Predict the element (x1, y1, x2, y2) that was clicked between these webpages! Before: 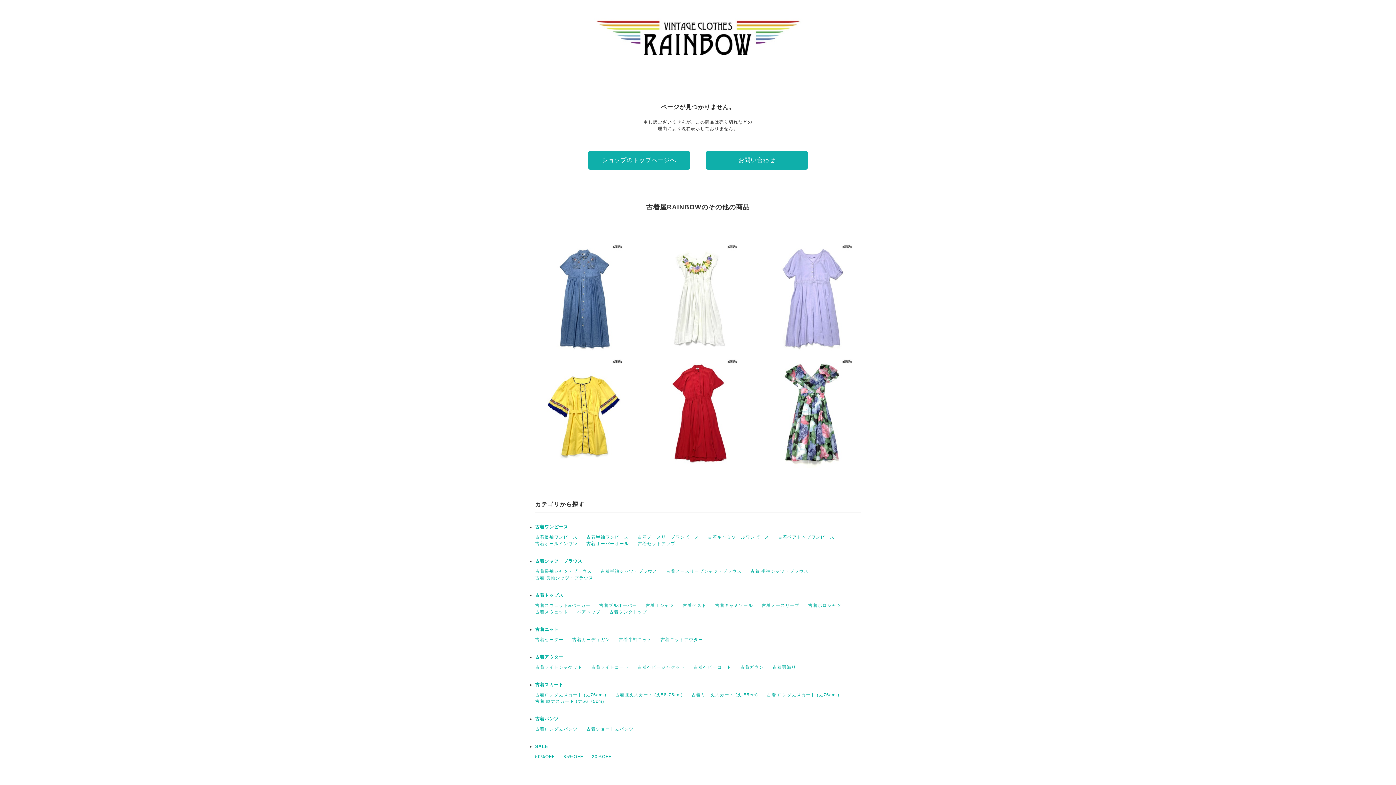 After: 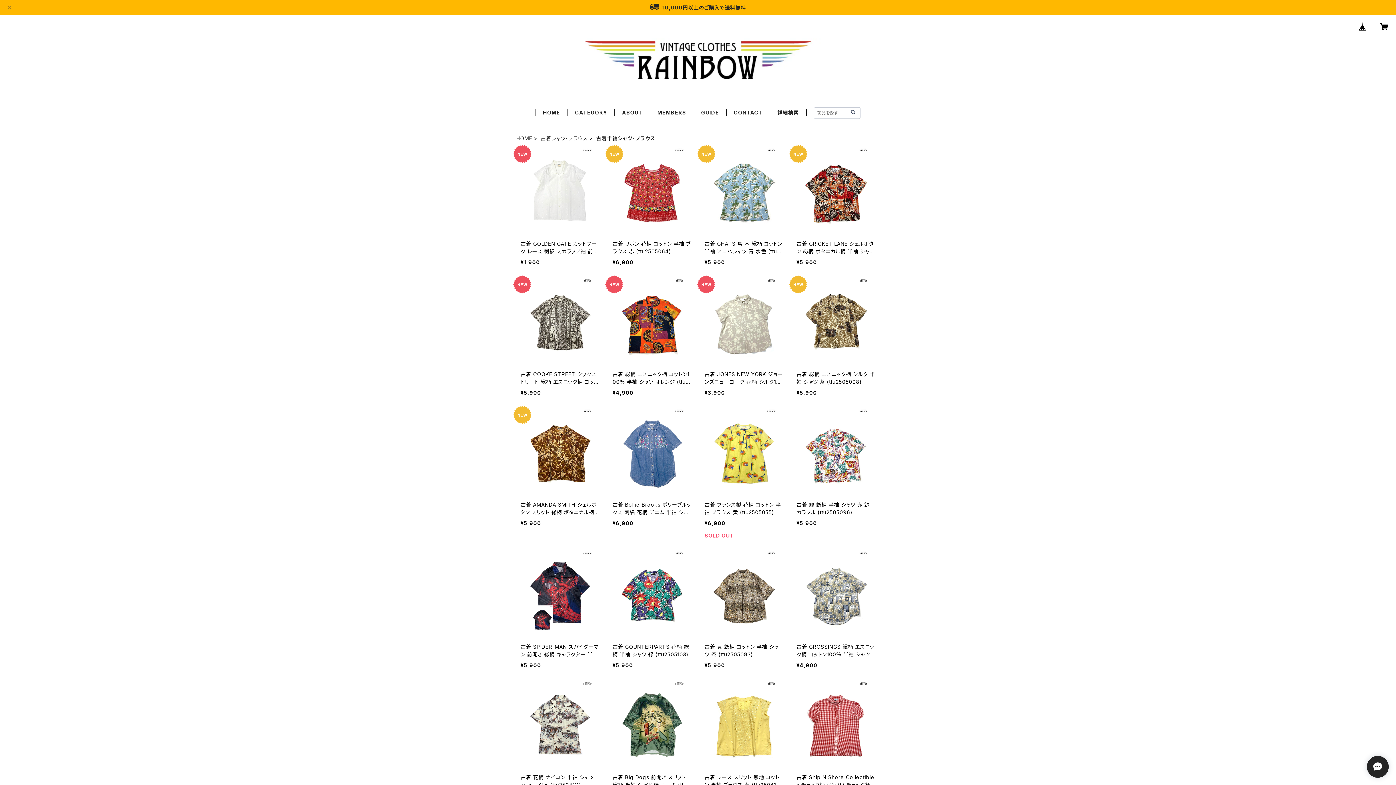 Action: bbox: (600, 569, 657, 574) label: 古着半袖シャツ・ブラウス